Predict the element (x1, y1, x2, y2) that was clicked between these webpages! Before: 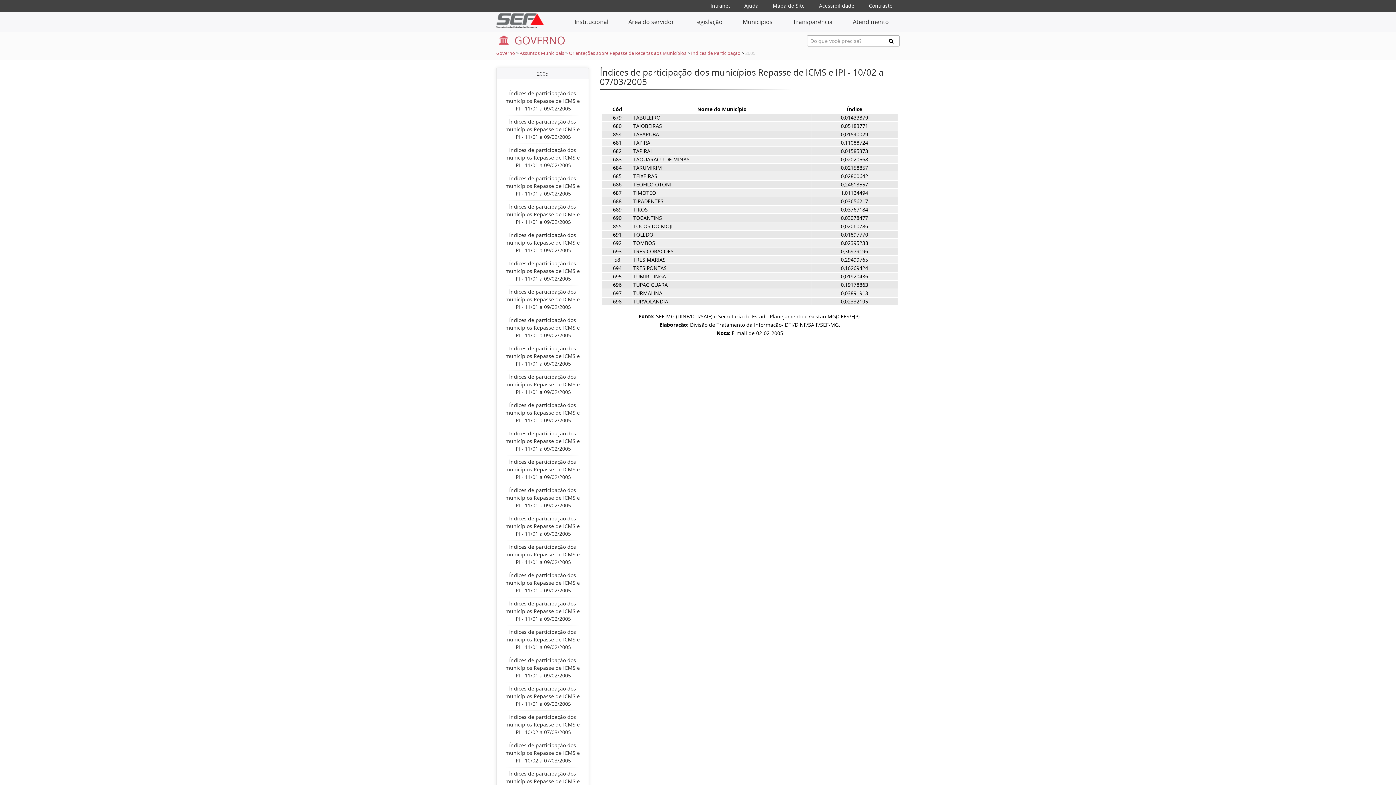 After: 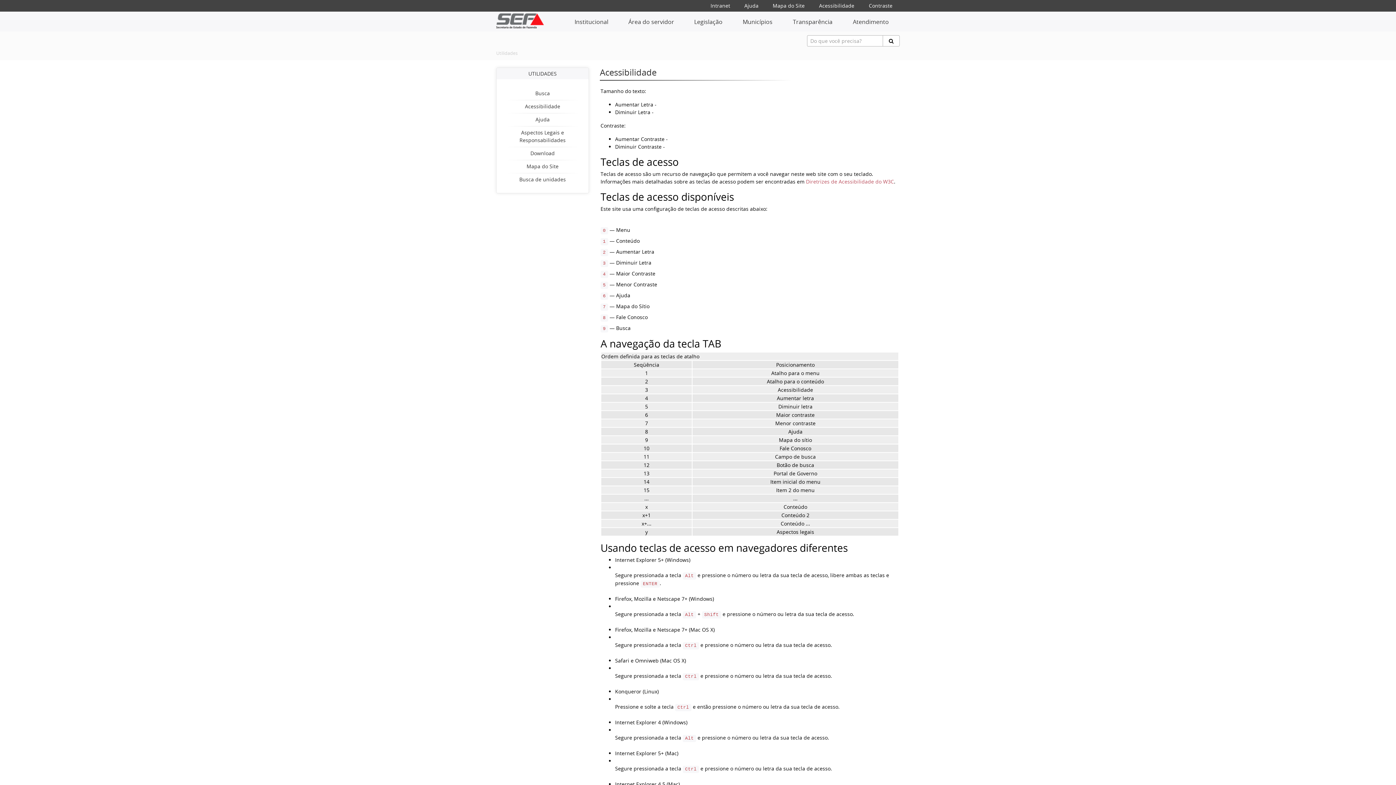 Action: label: Acessibilidade bbox: (819, 2, 854, 9)